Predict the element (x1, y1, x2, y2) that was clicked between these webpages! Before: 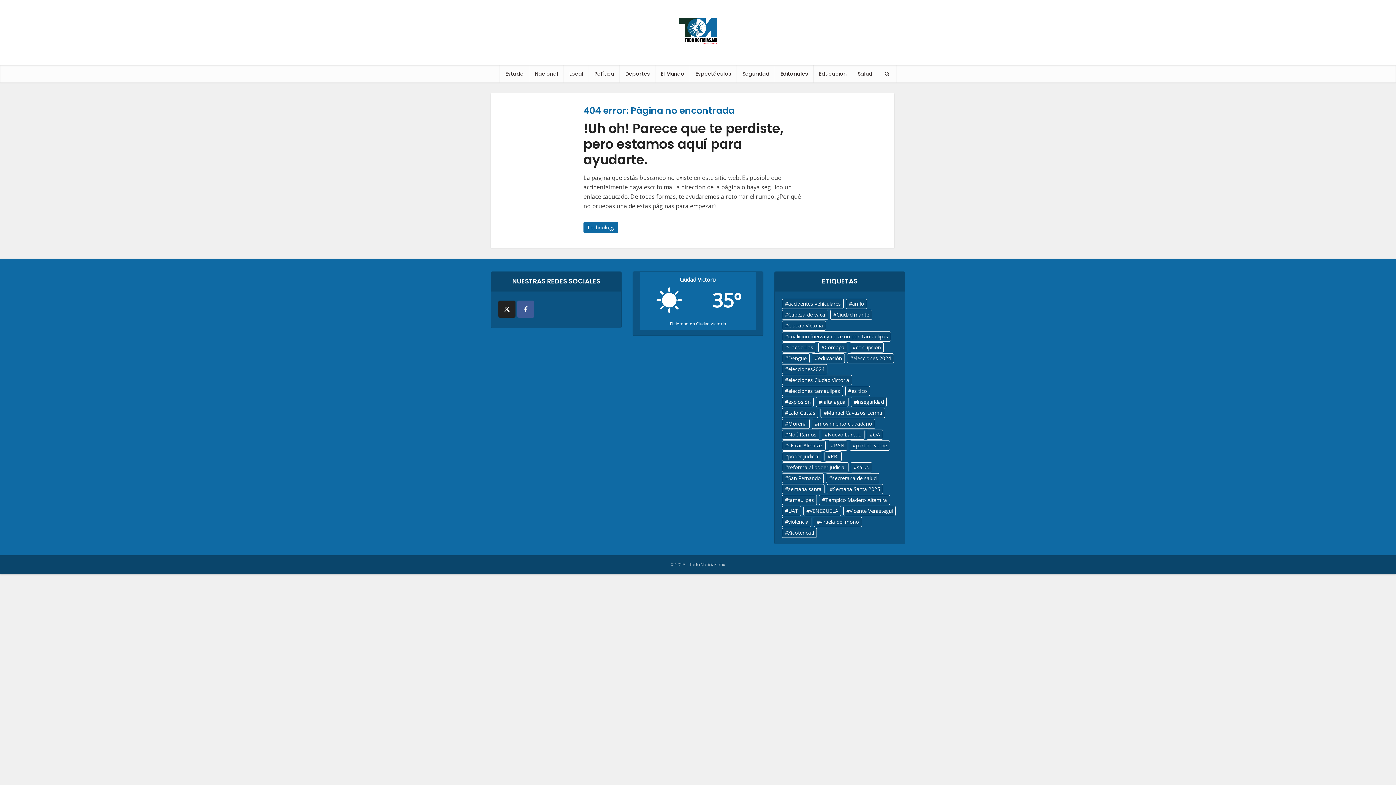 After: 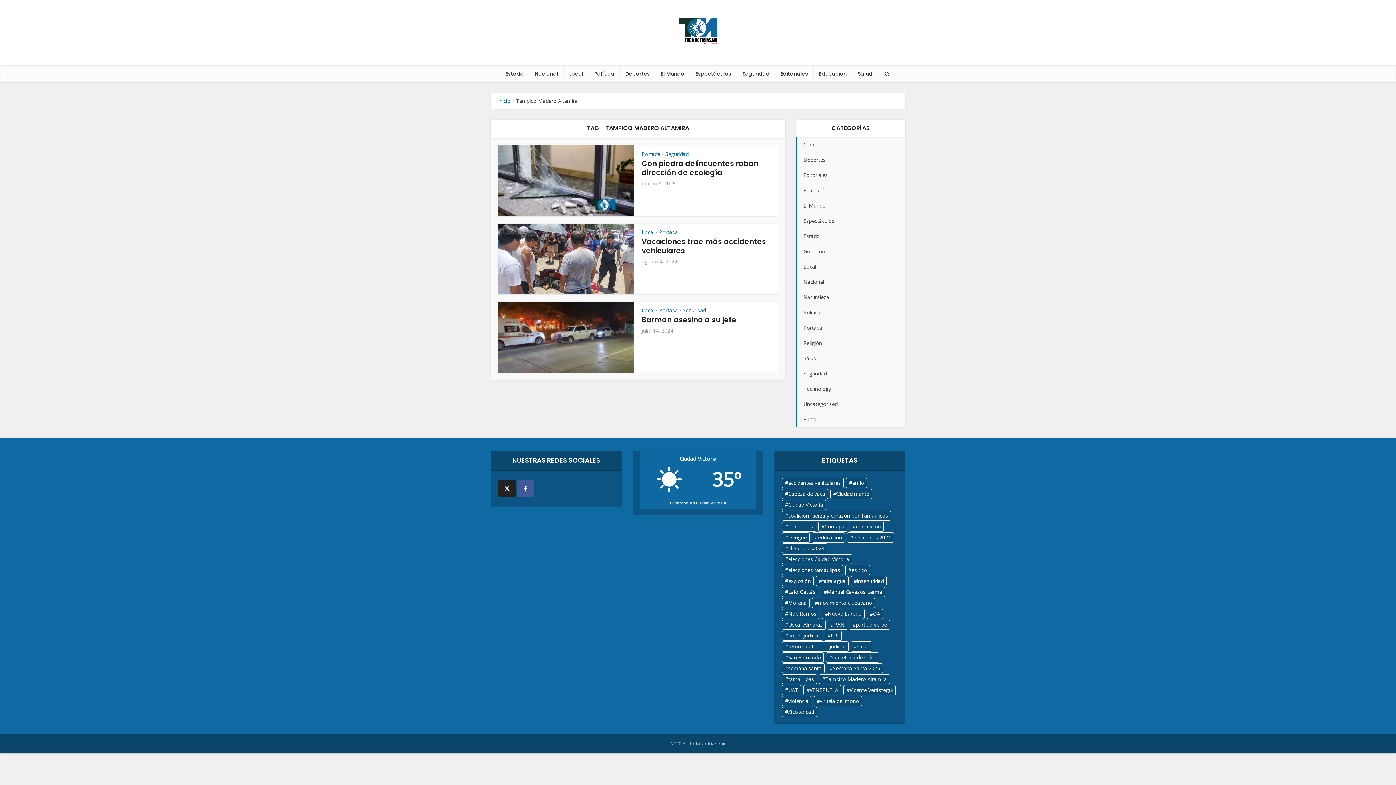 Action: label: Tampico Madero Altamira (3 elementos) bbox: (819, 495, 890, 505)